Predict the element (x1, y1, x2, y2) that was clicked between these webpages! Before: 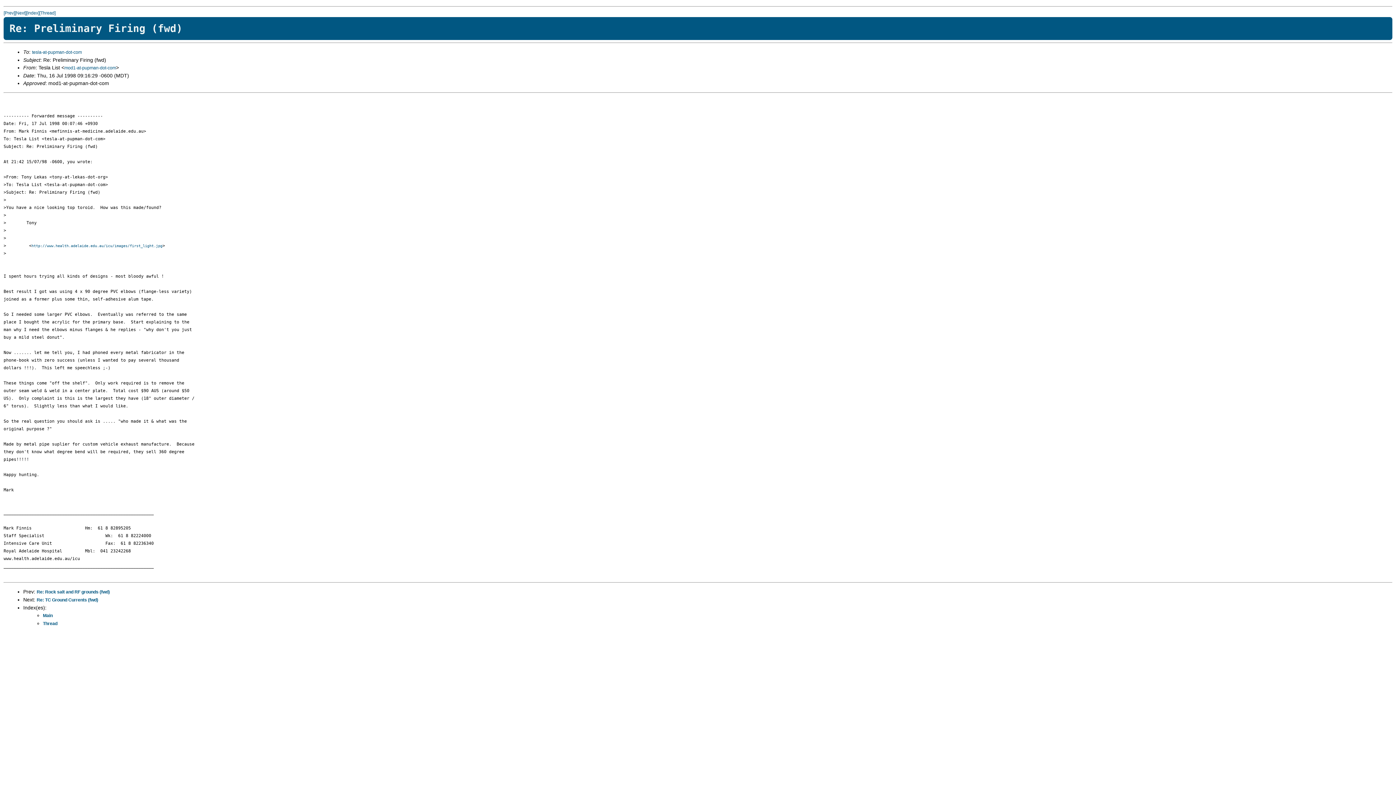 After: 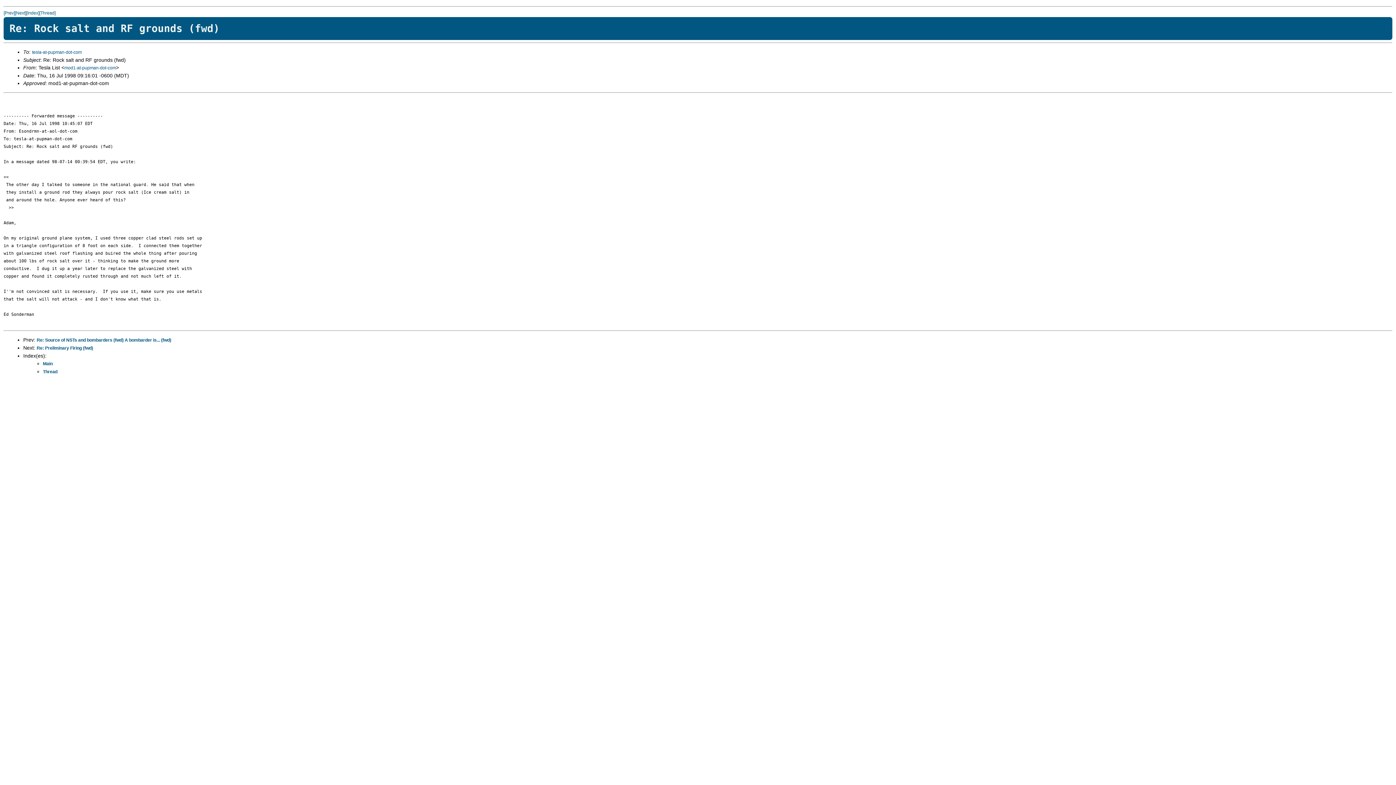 Action: label: Re: Rock salt and RF grounds (fwd) bbox: (36, 589, 109, 594)